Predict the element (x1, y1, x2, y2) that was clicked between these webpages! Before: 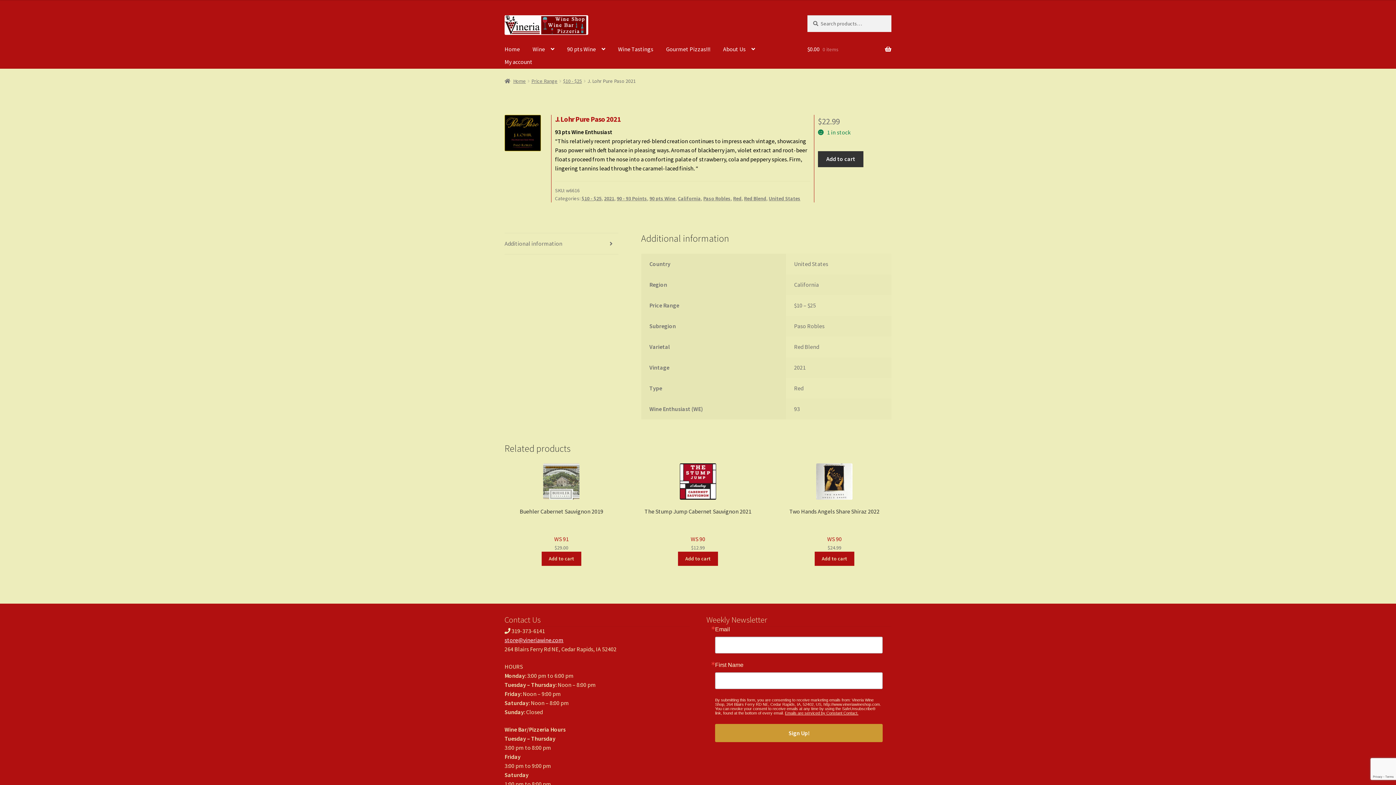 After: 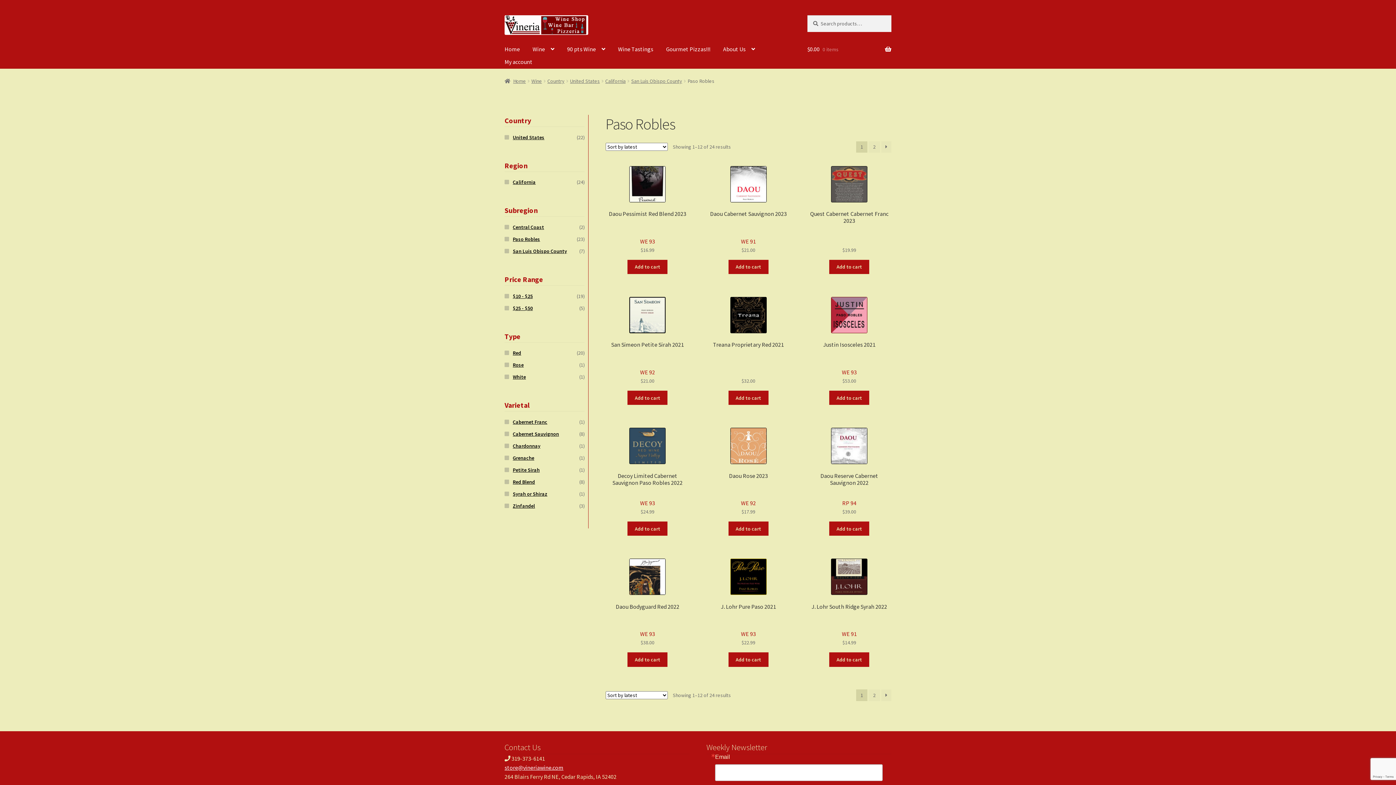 Action: bbox: (703, 195, 730, 201) label: Paso Robles